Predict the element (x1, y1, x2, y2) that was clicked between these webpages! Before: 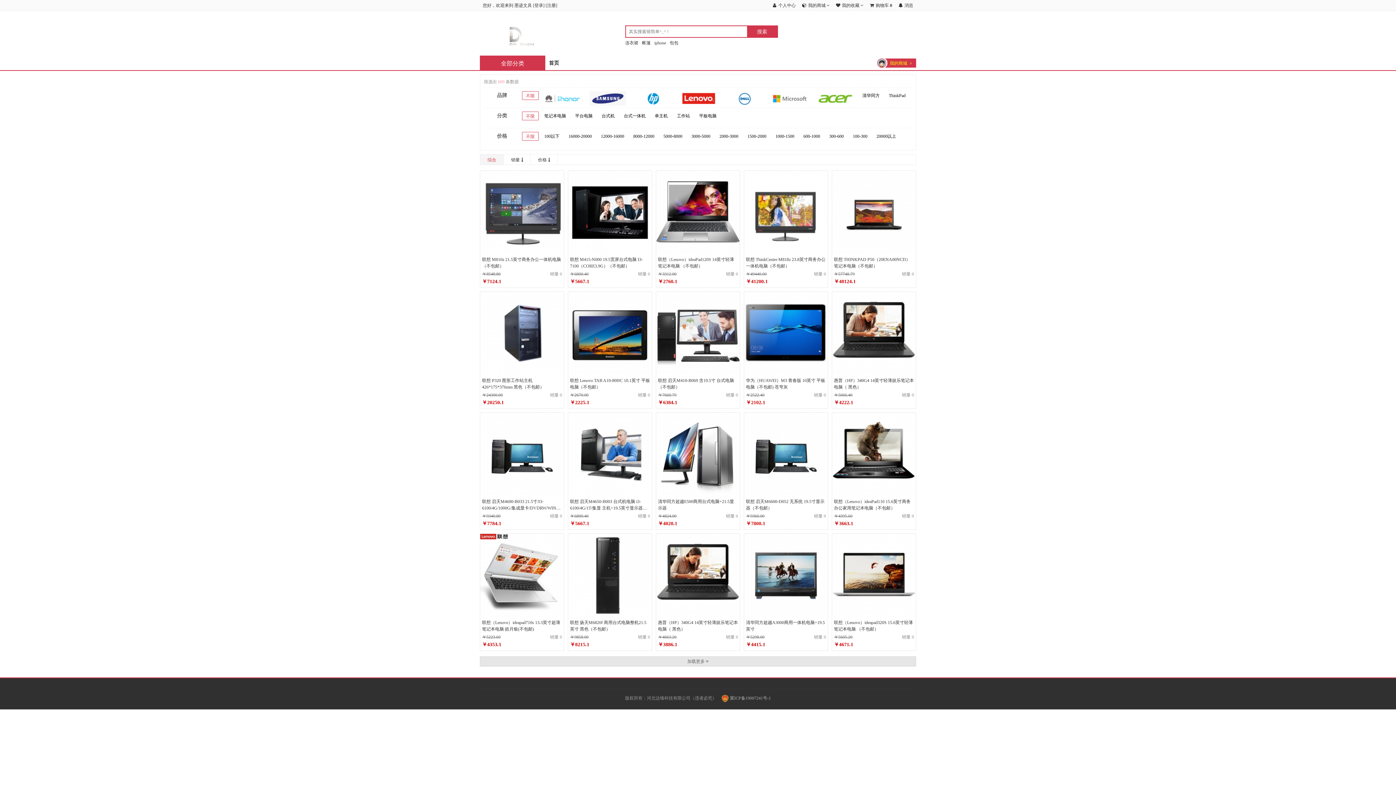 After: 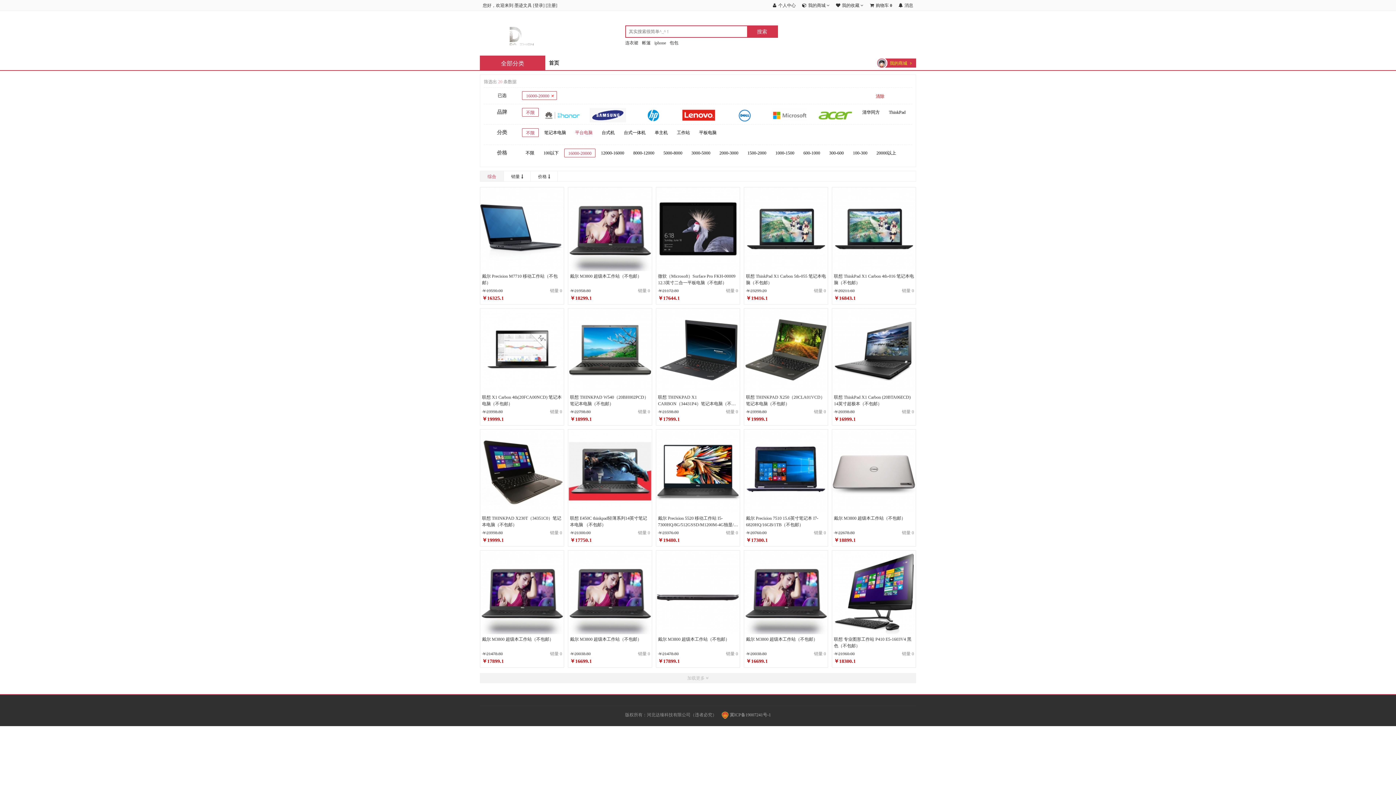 Action: bbox: (565, 132, 595, 140) label: 16000-20000